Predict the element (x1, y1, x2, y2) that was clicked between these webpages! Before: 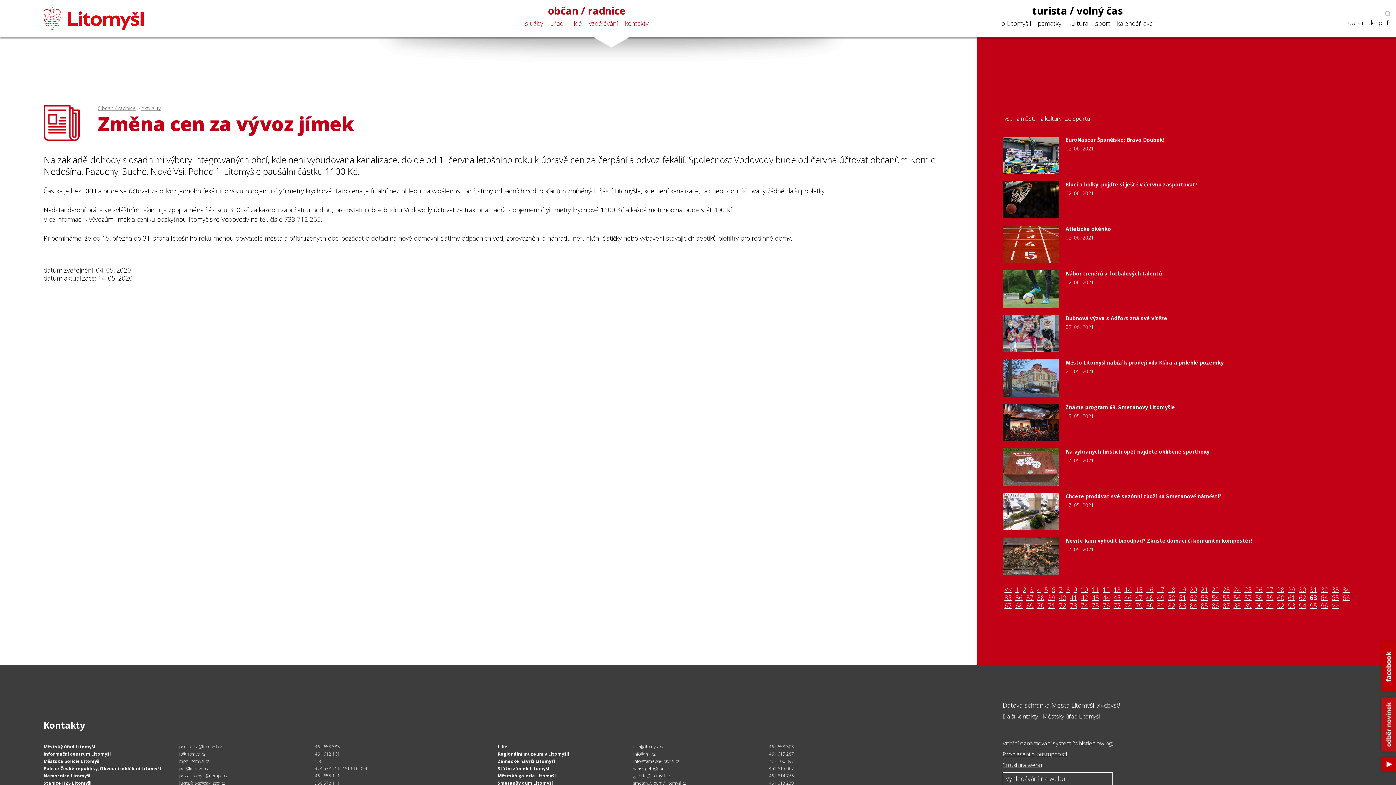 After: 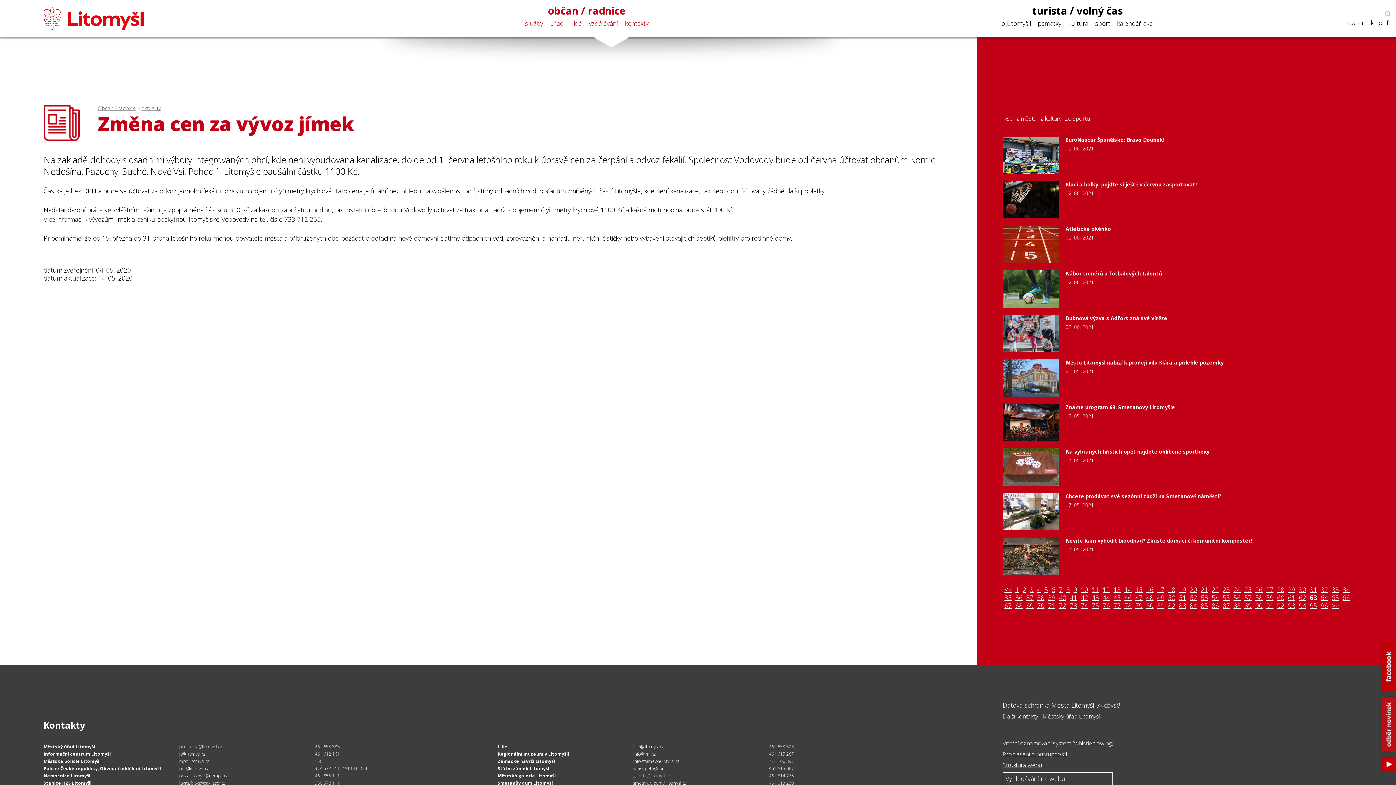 Action: label: galerie@litomysl.cz bbox: (633, 773, 670, 779)